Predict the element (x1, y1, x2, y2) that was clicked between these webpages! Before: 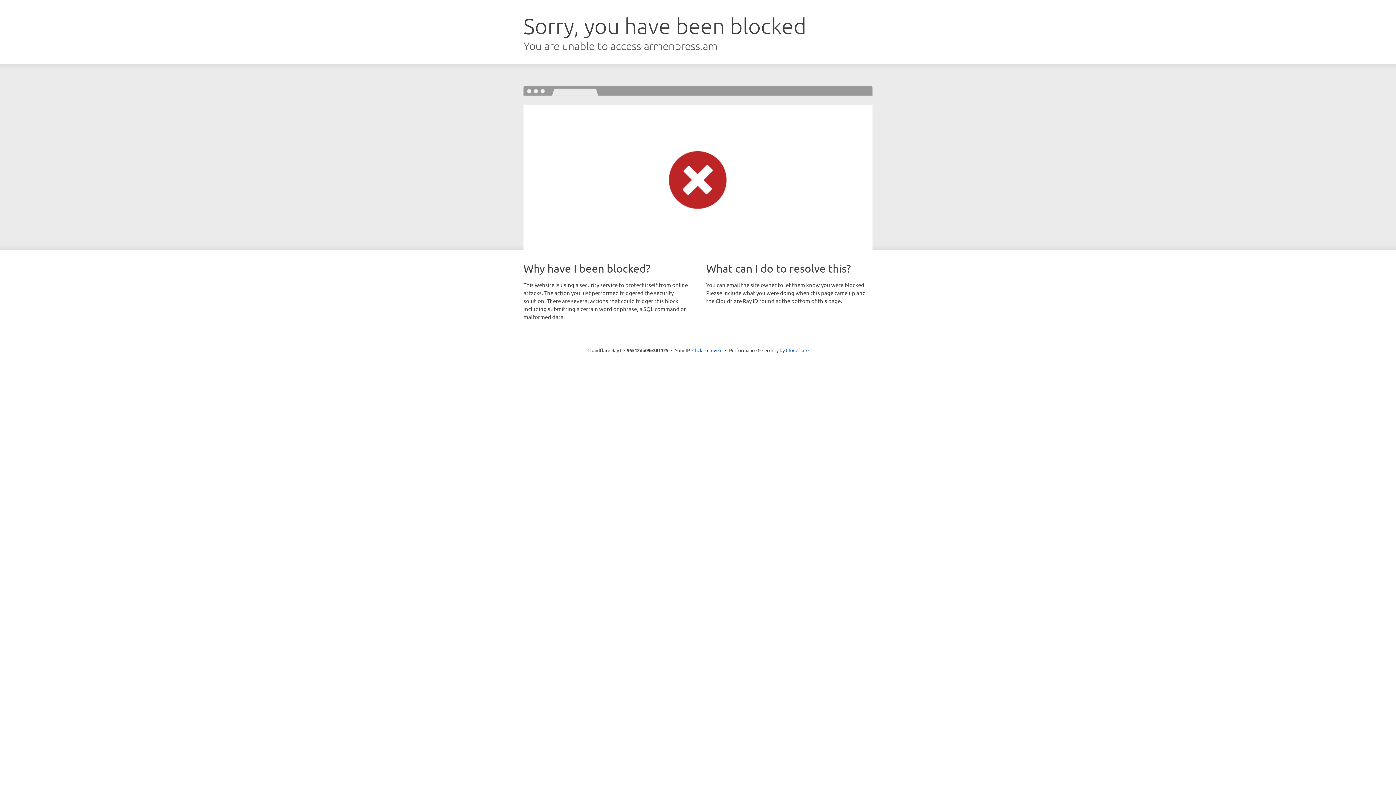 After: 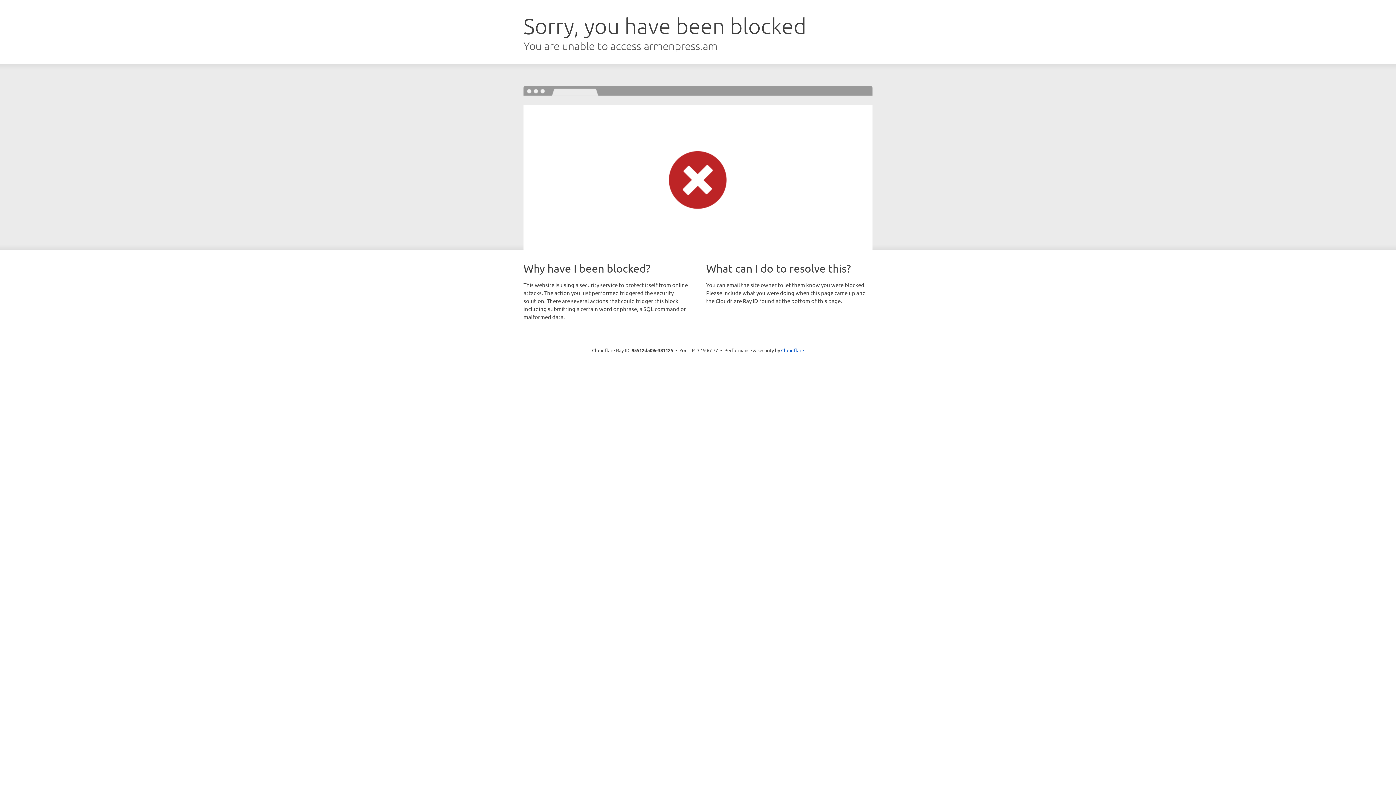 Action: bbox: (692, 346, 722, 353) label: Click to reveal